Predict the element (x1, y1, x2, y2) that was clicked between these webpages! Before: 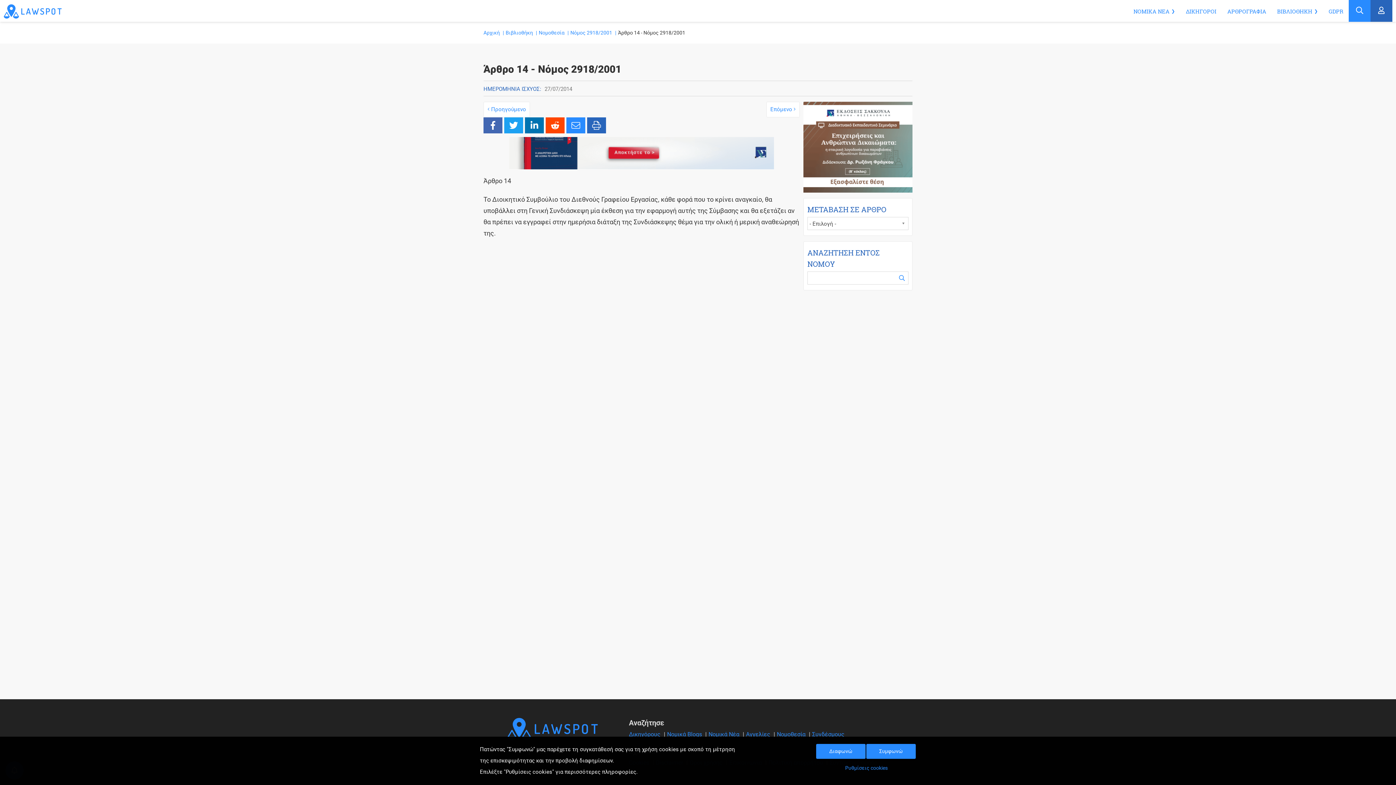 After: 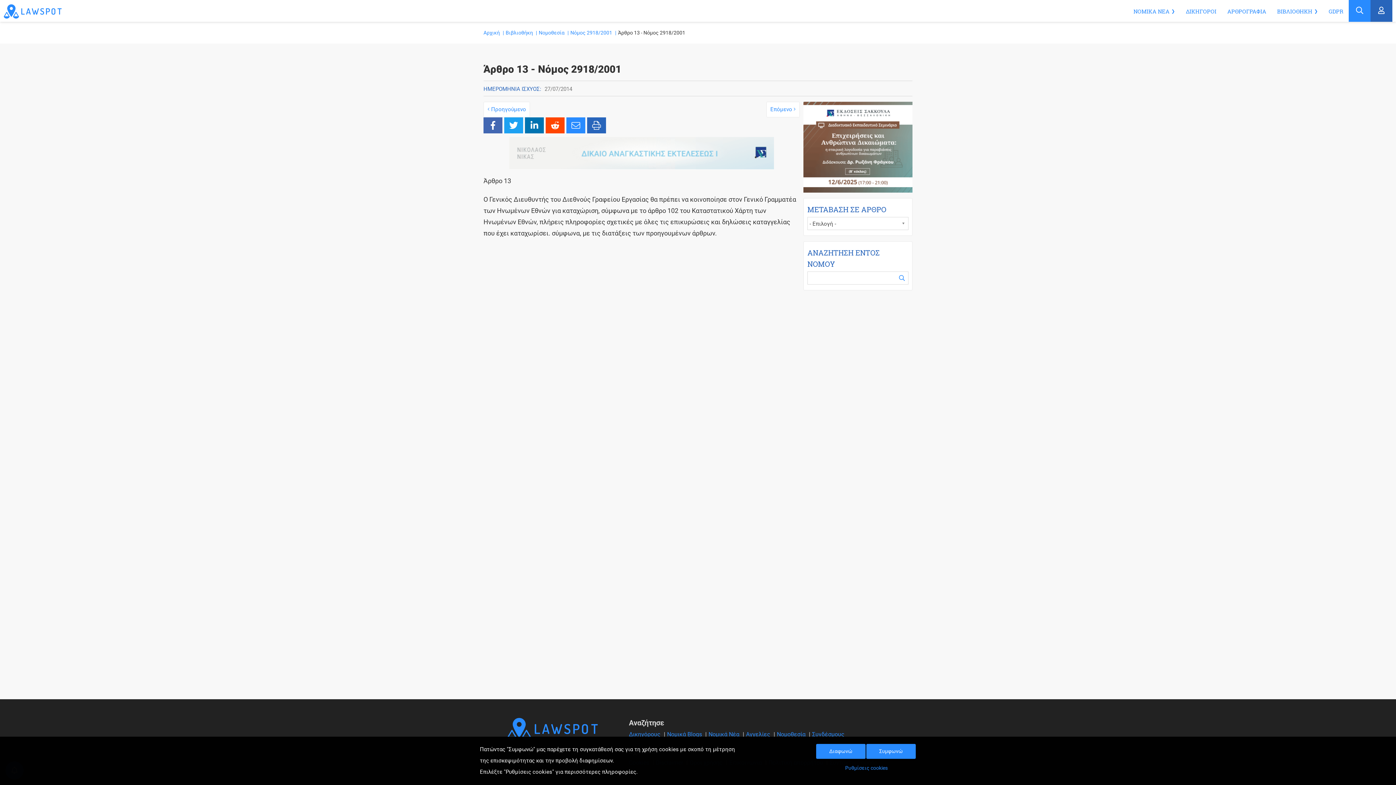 Action: label:  Προηγούμενο bbox: (483, 101, 530, 117)